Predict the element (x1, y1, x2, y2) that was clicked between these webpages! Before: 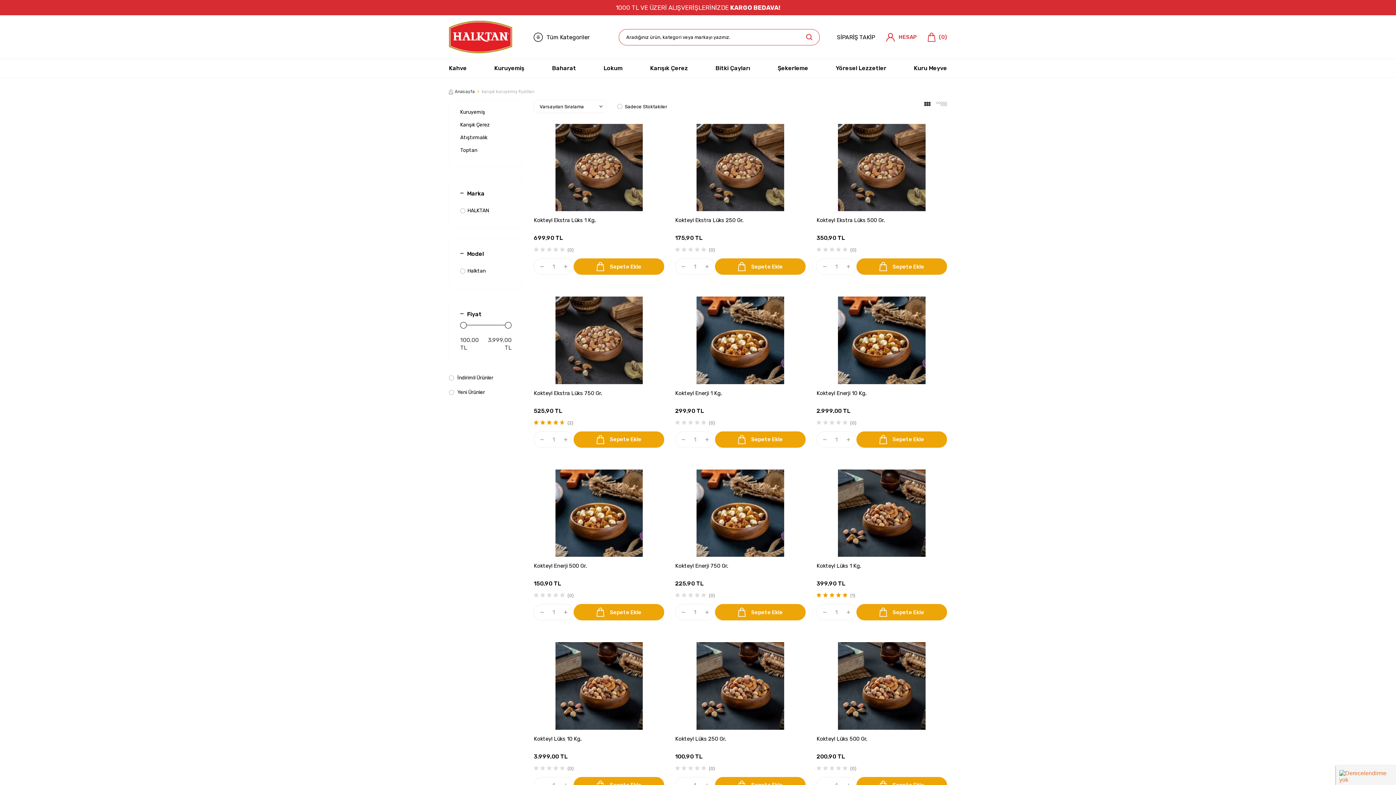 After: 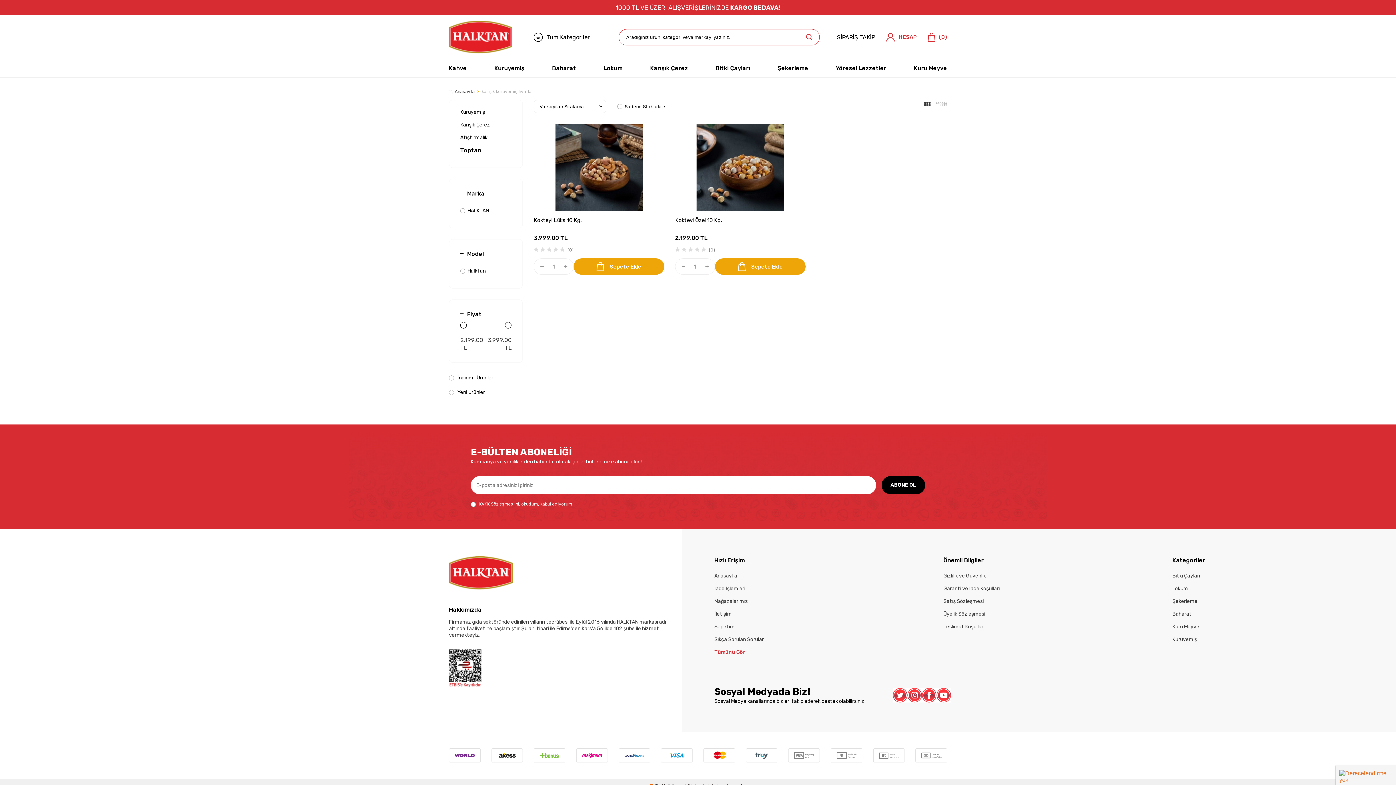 Action: bbox: (460, 144, 511, 156) label: Toptan